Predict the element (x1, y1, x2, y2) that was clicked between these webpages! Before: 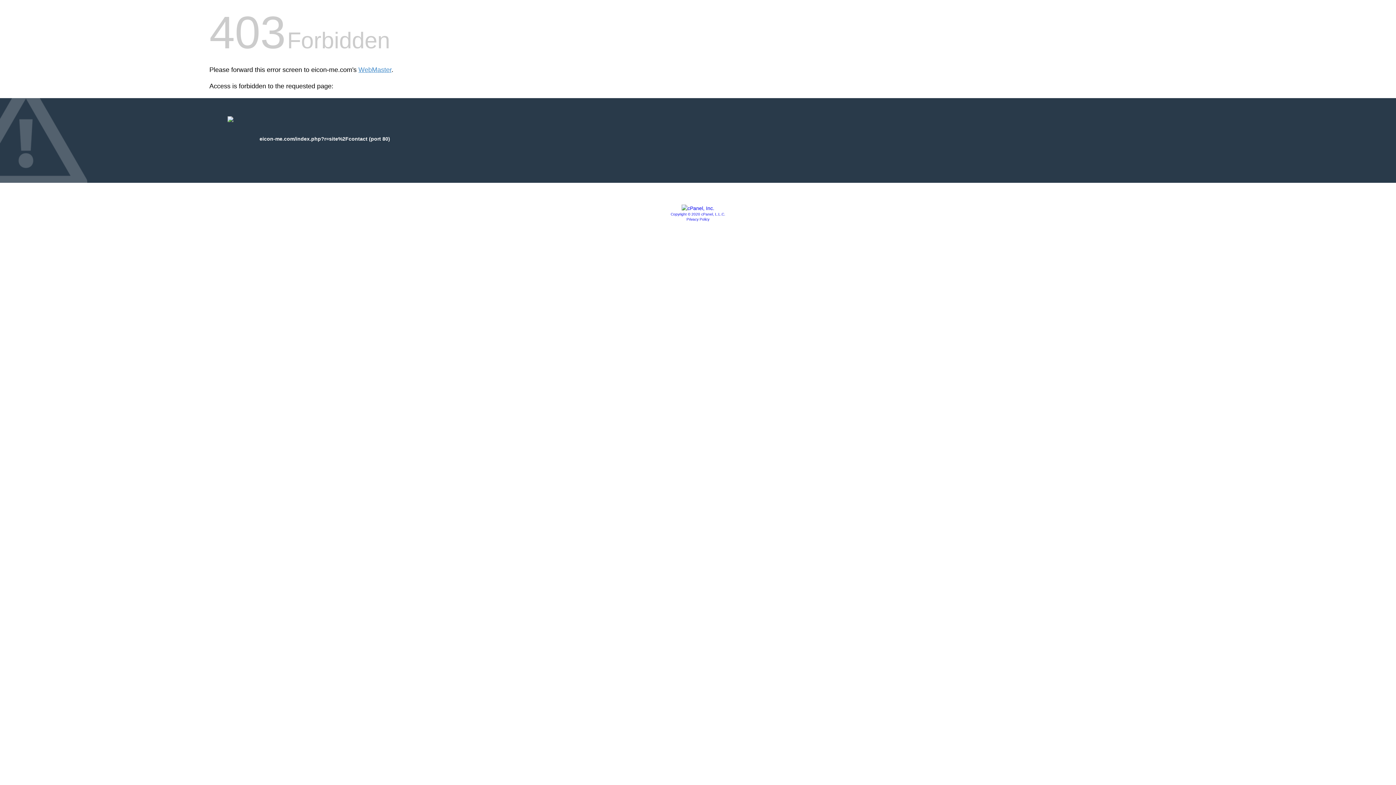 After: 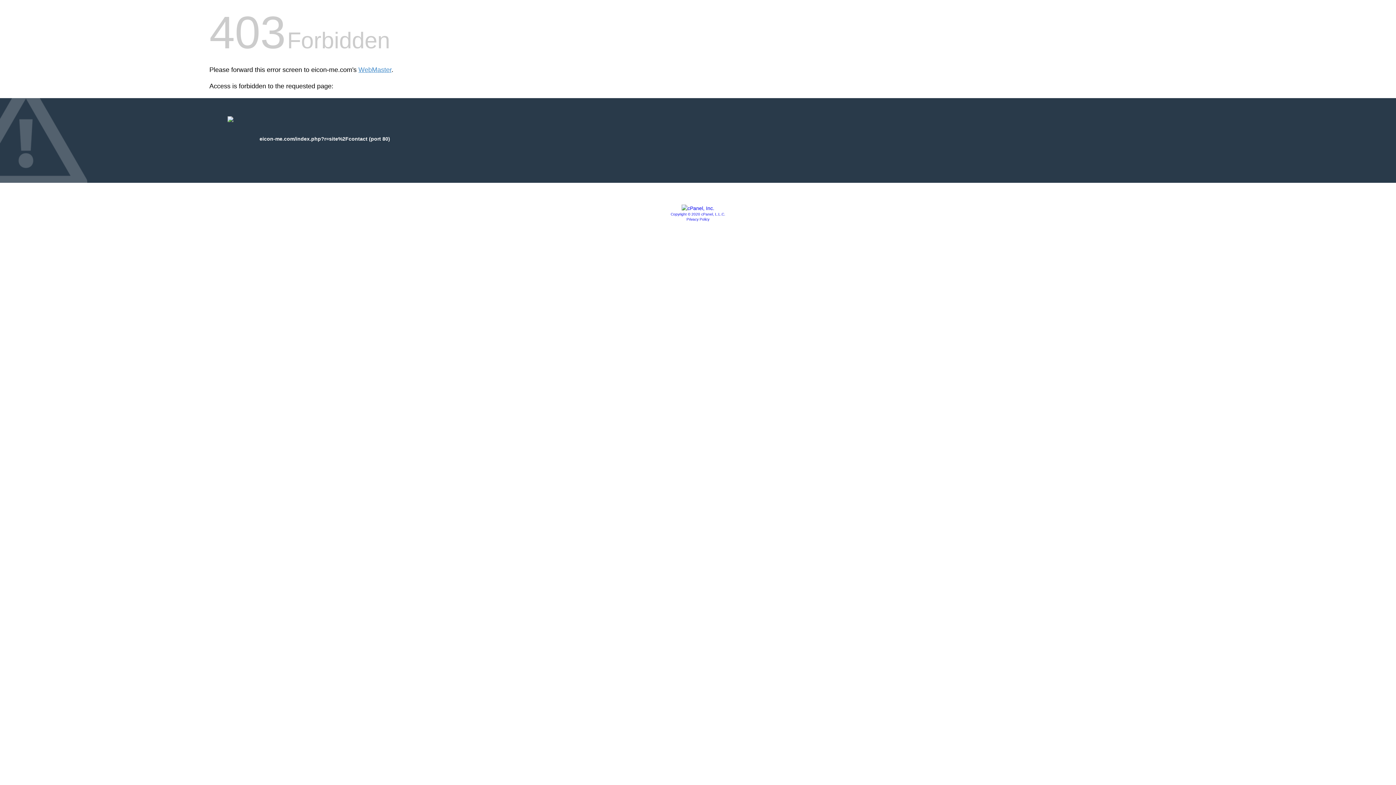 Action: bbox: (686, 217, 709, 221) label: Privacy Policy